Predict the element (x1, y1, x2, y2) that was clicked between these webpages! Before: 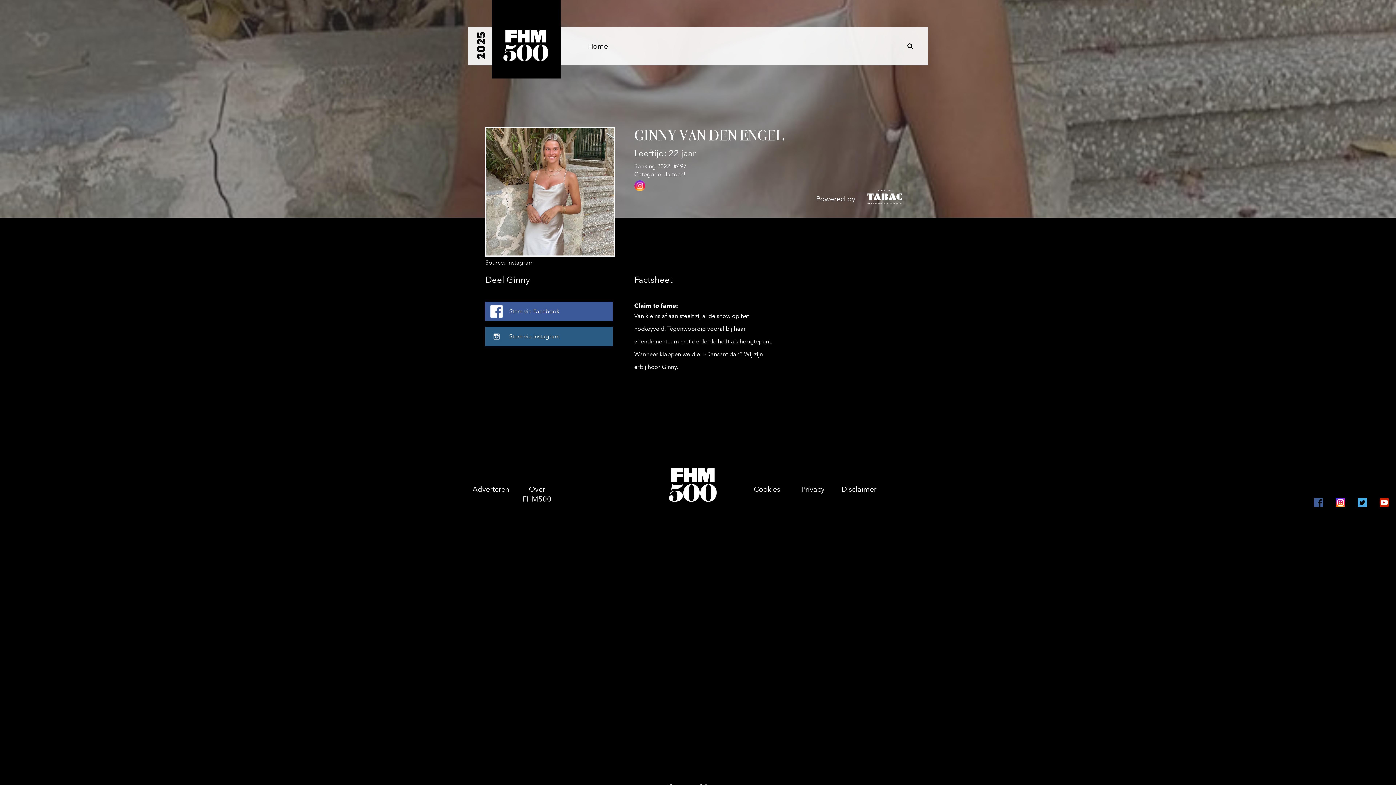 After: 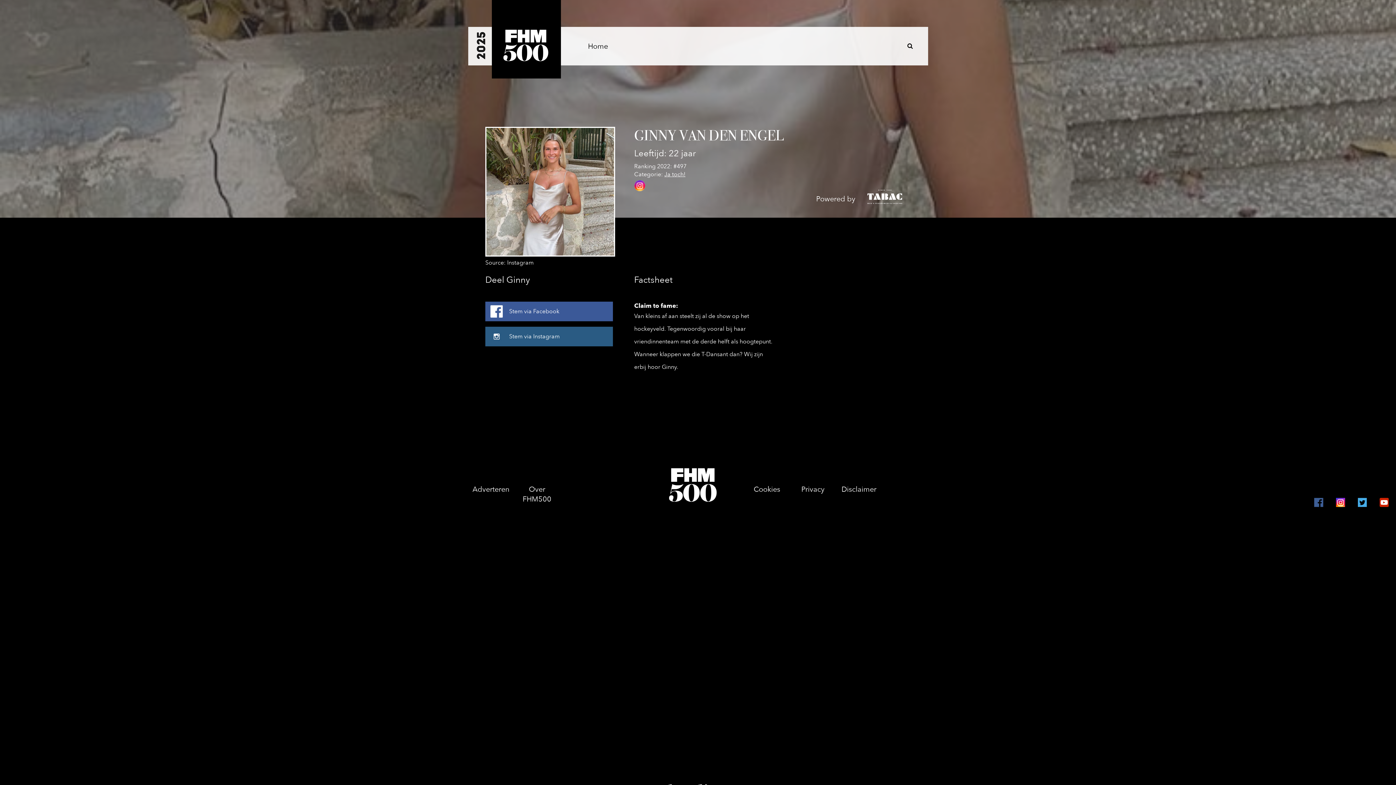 Action: bbox: (1380, 498, 1389, 509)